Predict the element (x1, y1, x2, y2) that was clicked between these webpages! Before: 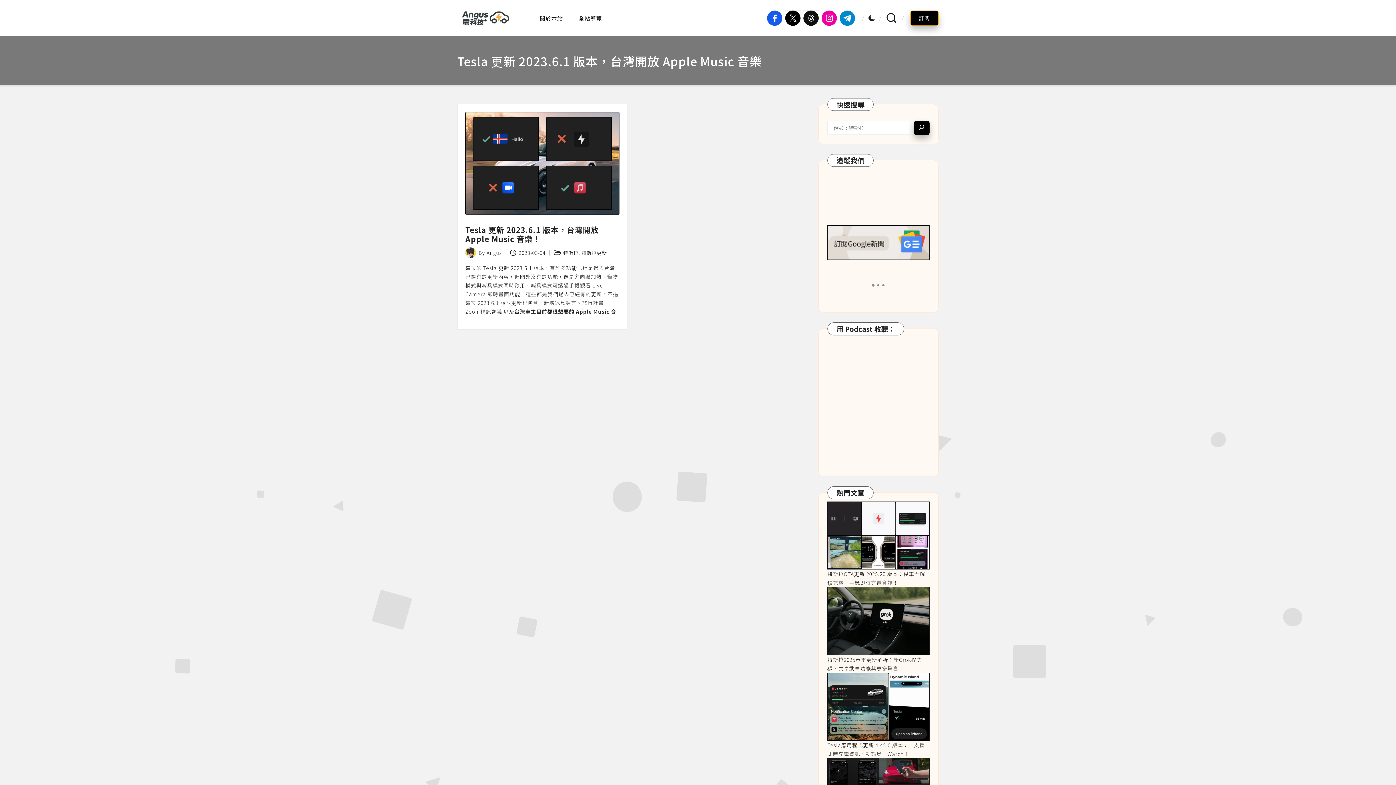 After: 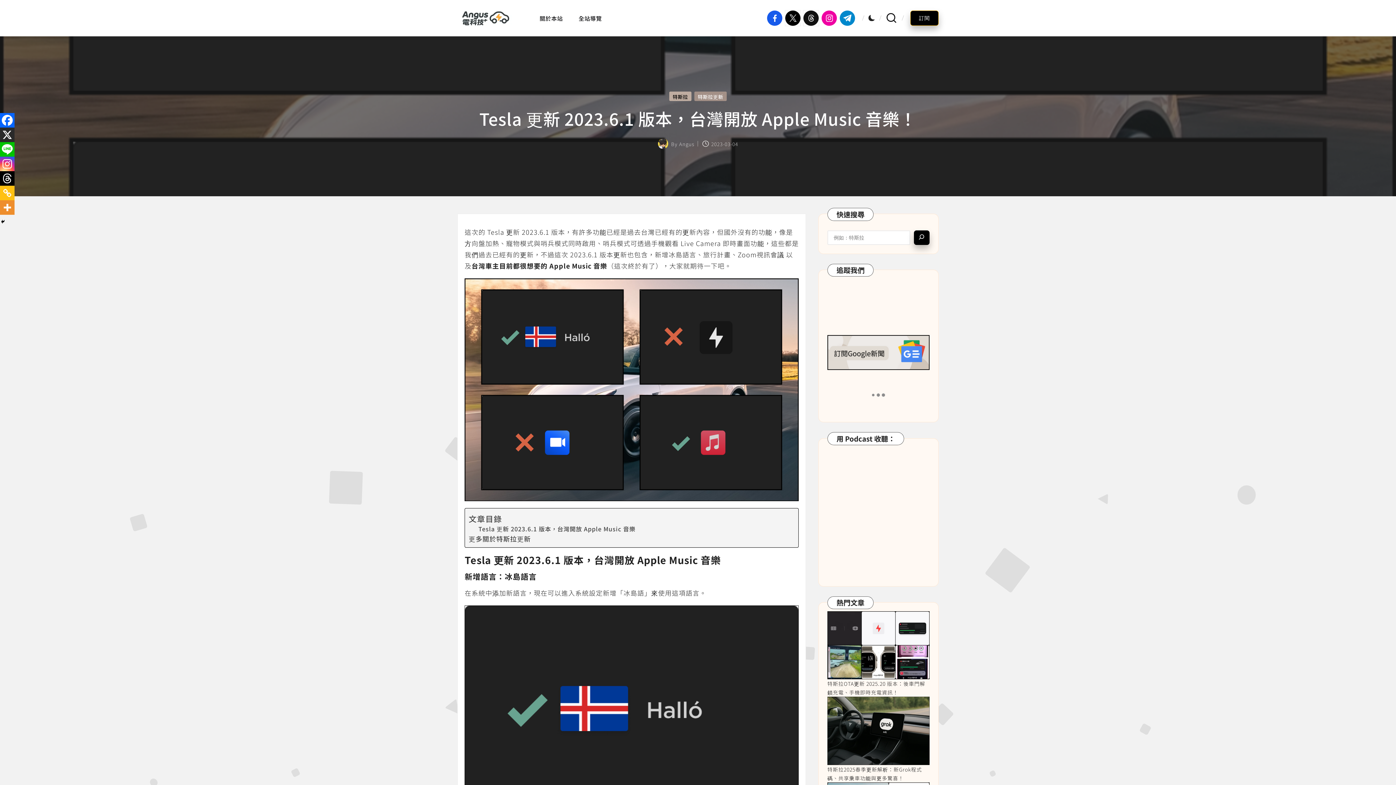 Action: bbox: (465, 112, 619, 214)